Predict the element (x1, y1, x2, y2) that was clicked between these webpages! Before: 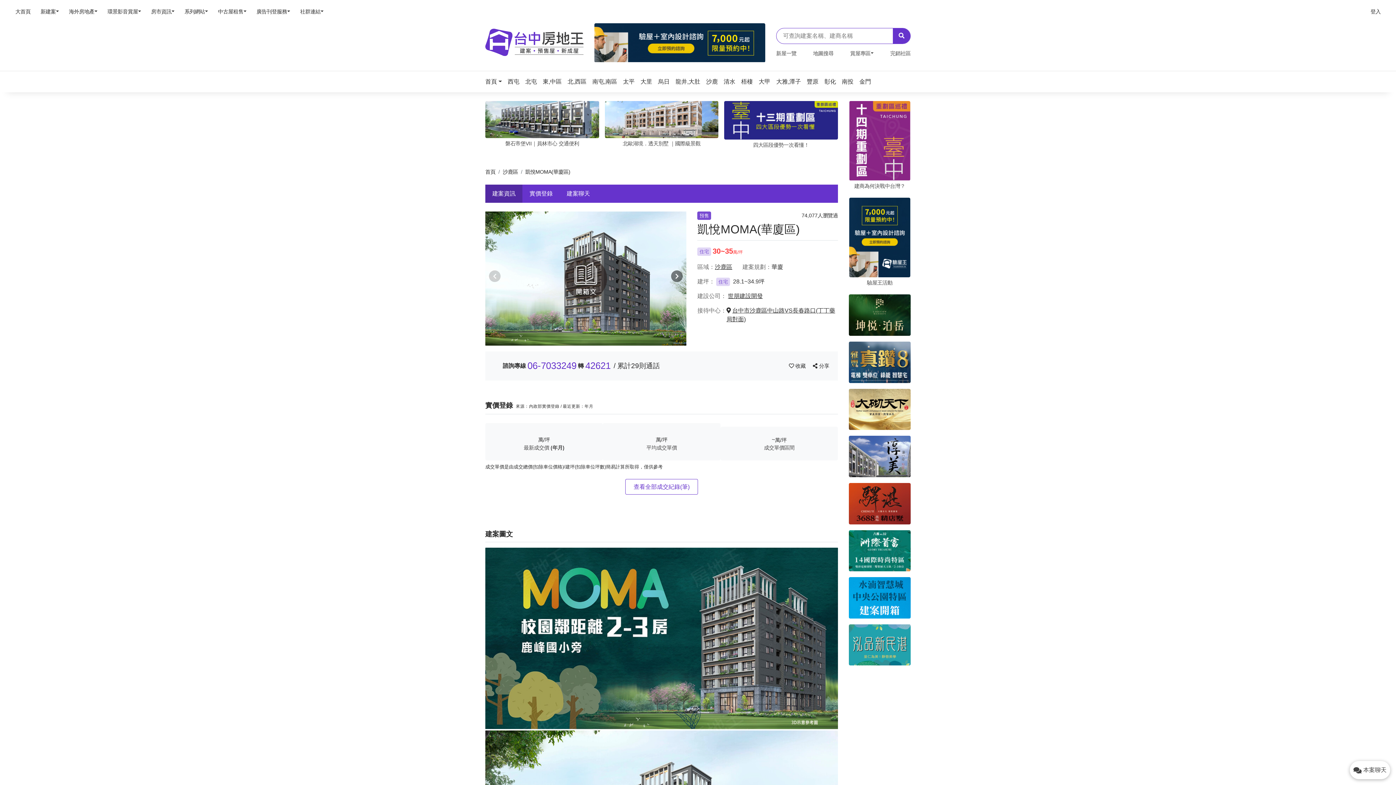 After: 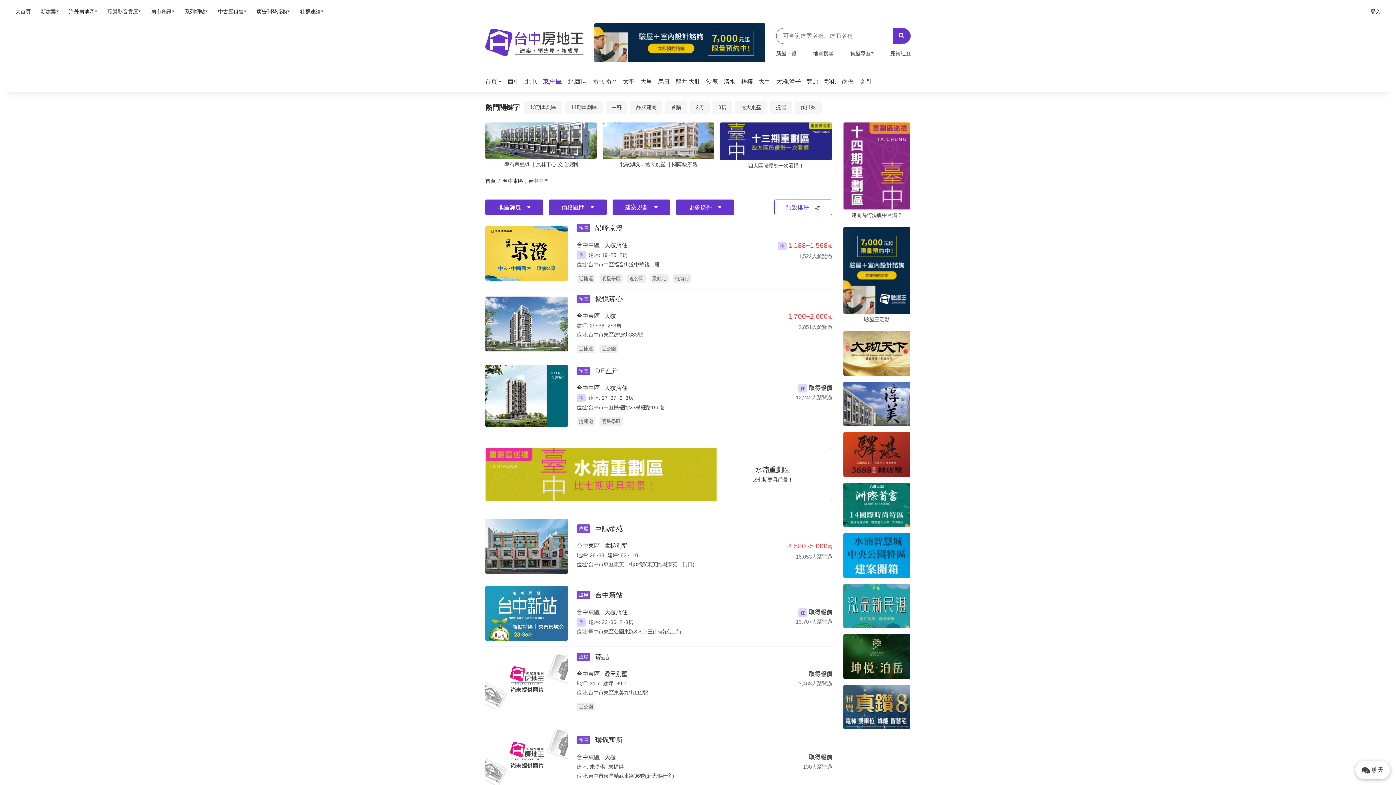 Action: label: 東,中區 bbox: (542, 74, 565, 88)